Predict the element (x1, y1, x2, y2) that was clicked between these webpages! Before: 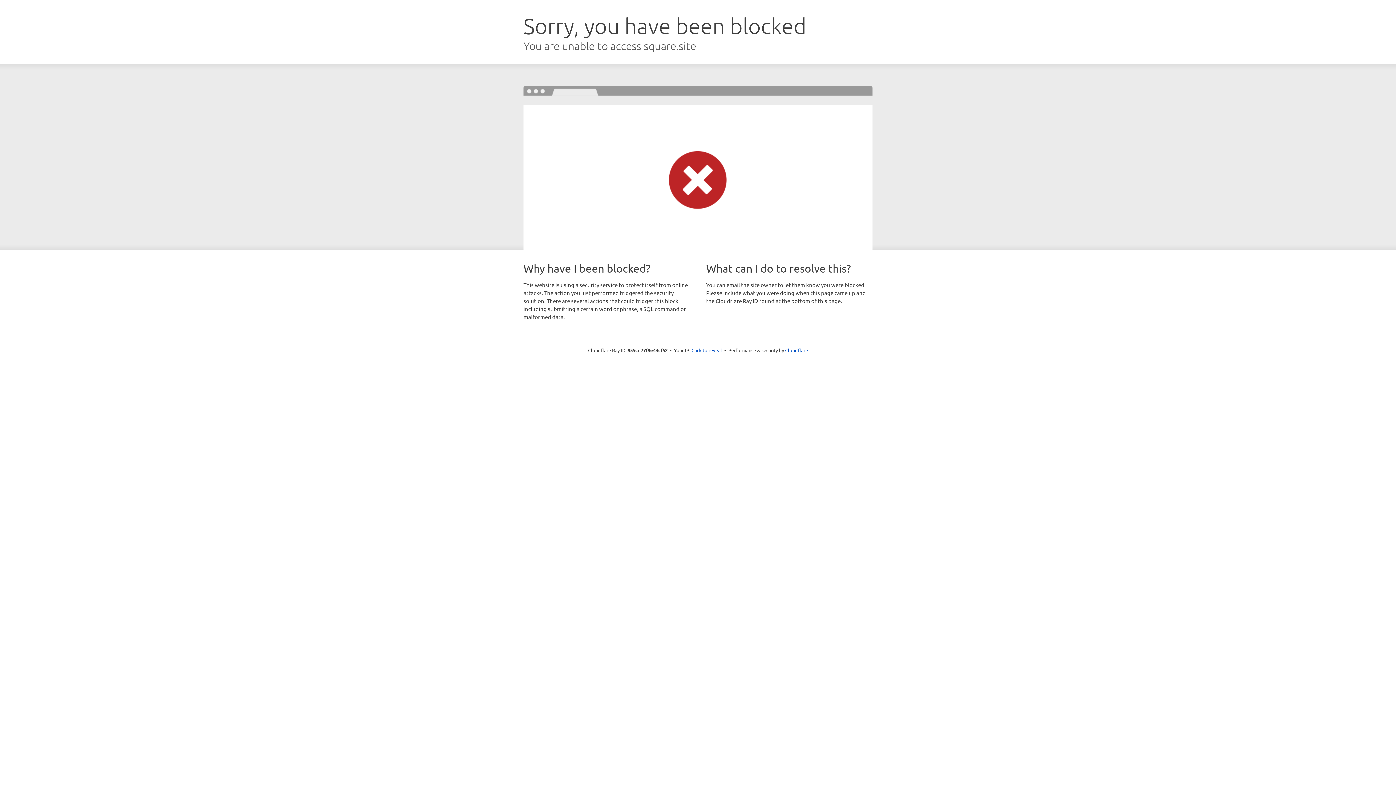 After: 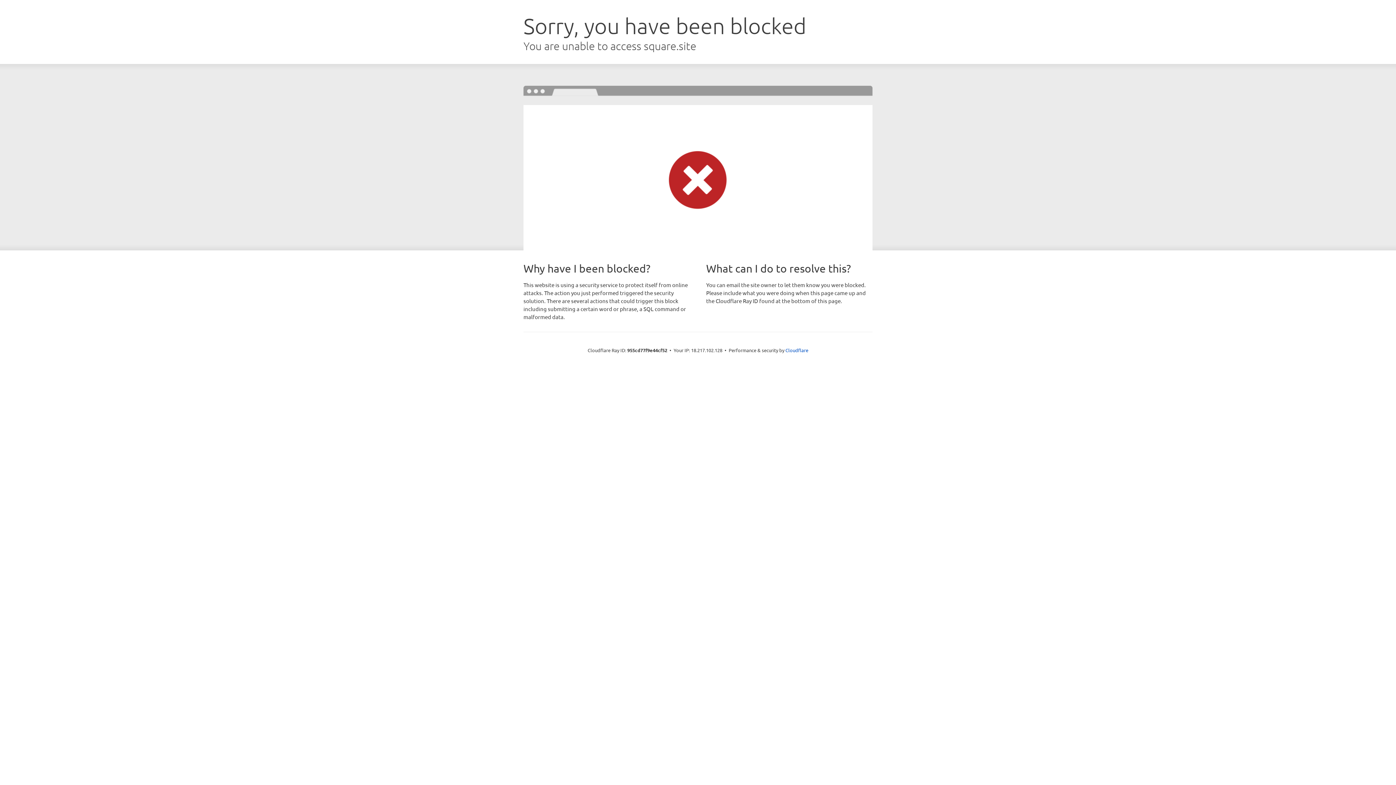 Action: label: Click to reveal bbox: (691, 346, 722, 353)